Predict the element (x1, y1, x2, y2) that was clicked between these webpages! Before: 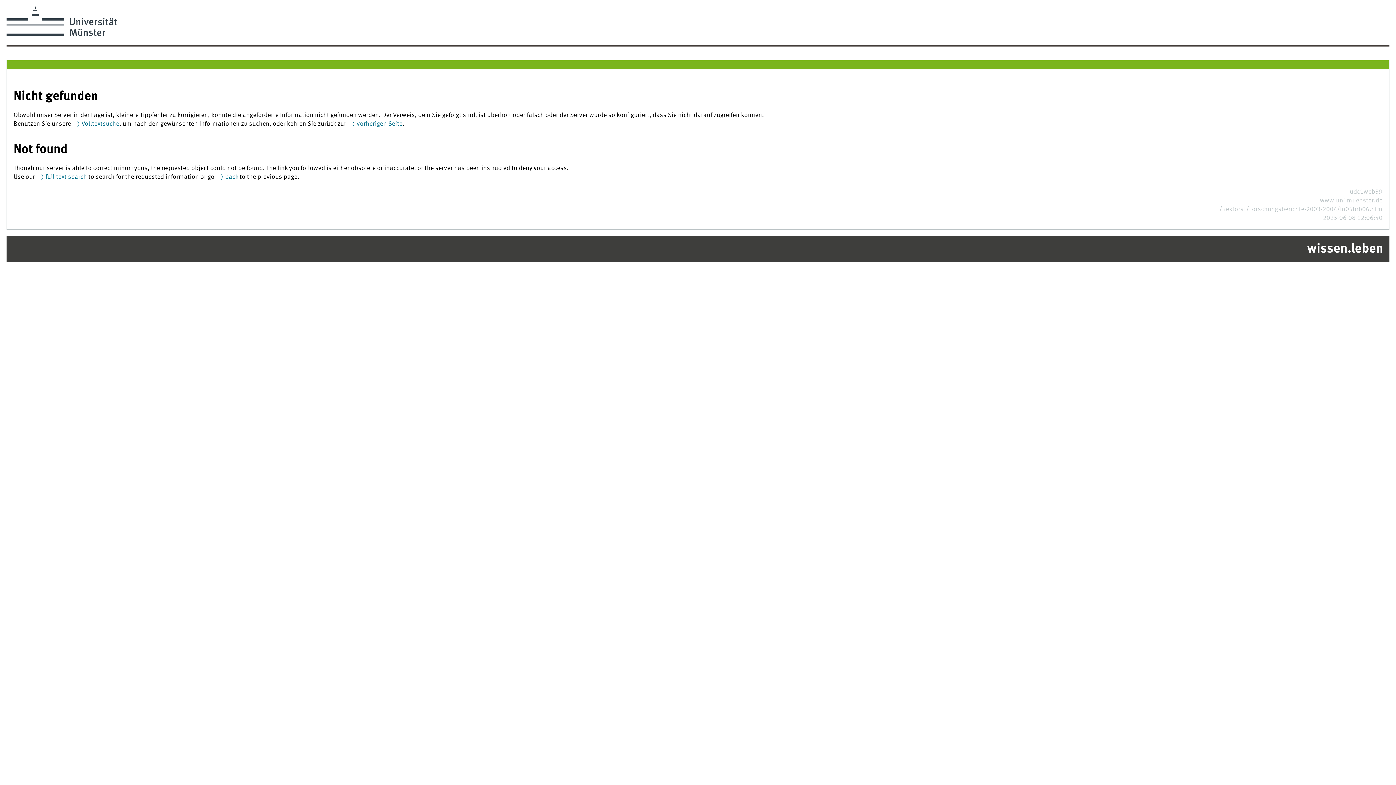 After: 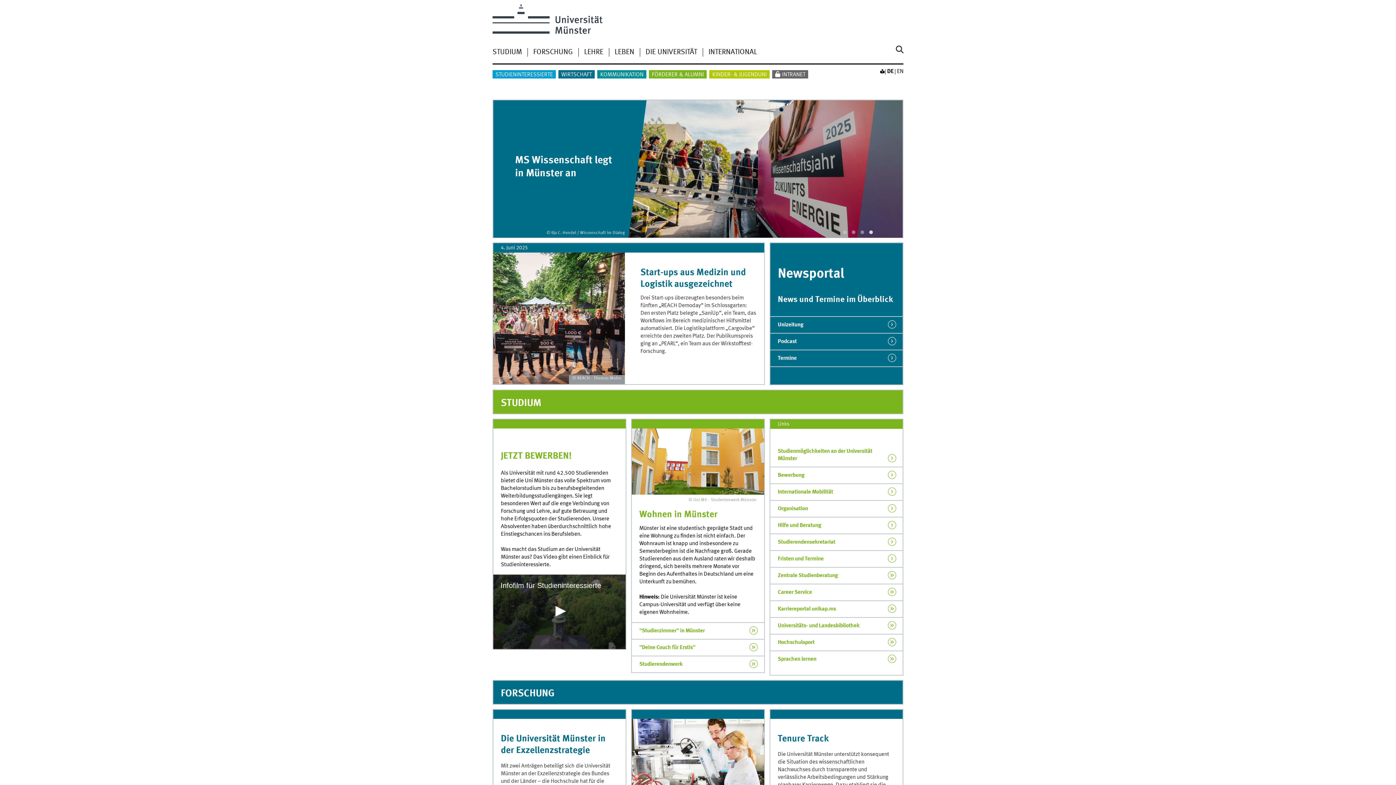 Action: bbox: (6, 33, 118, 39)